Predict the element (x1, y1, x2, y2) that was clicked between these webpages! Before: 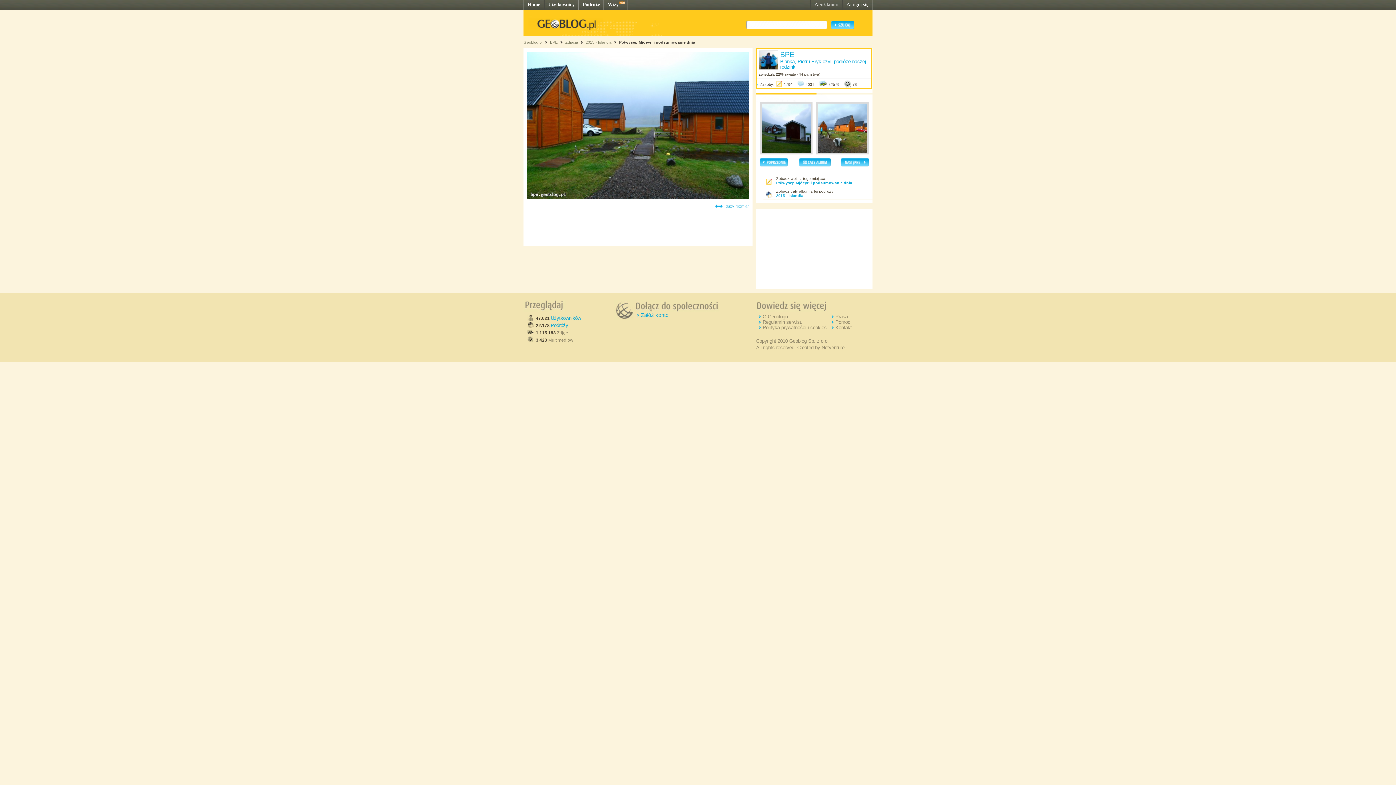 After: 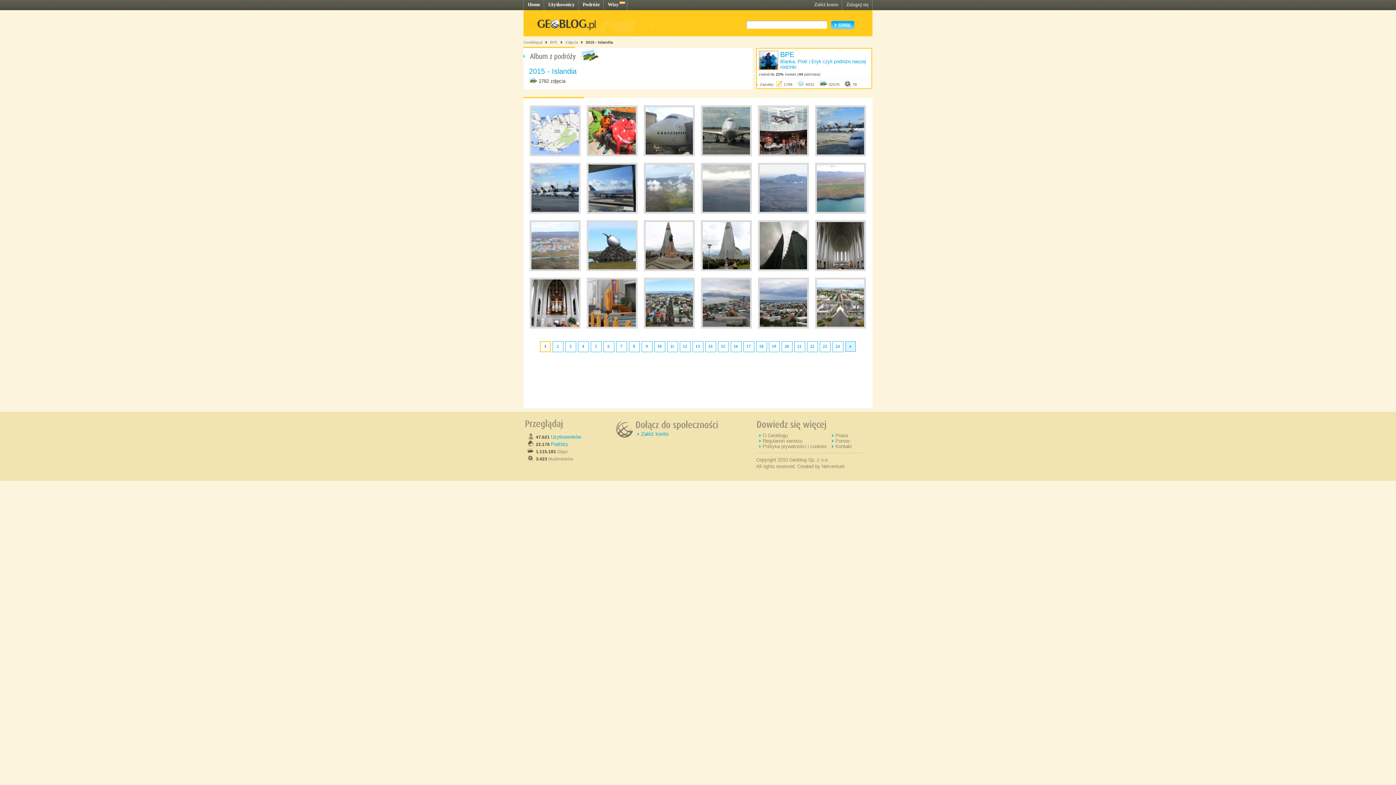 Action: bbox: (799, 162, 830, 167)